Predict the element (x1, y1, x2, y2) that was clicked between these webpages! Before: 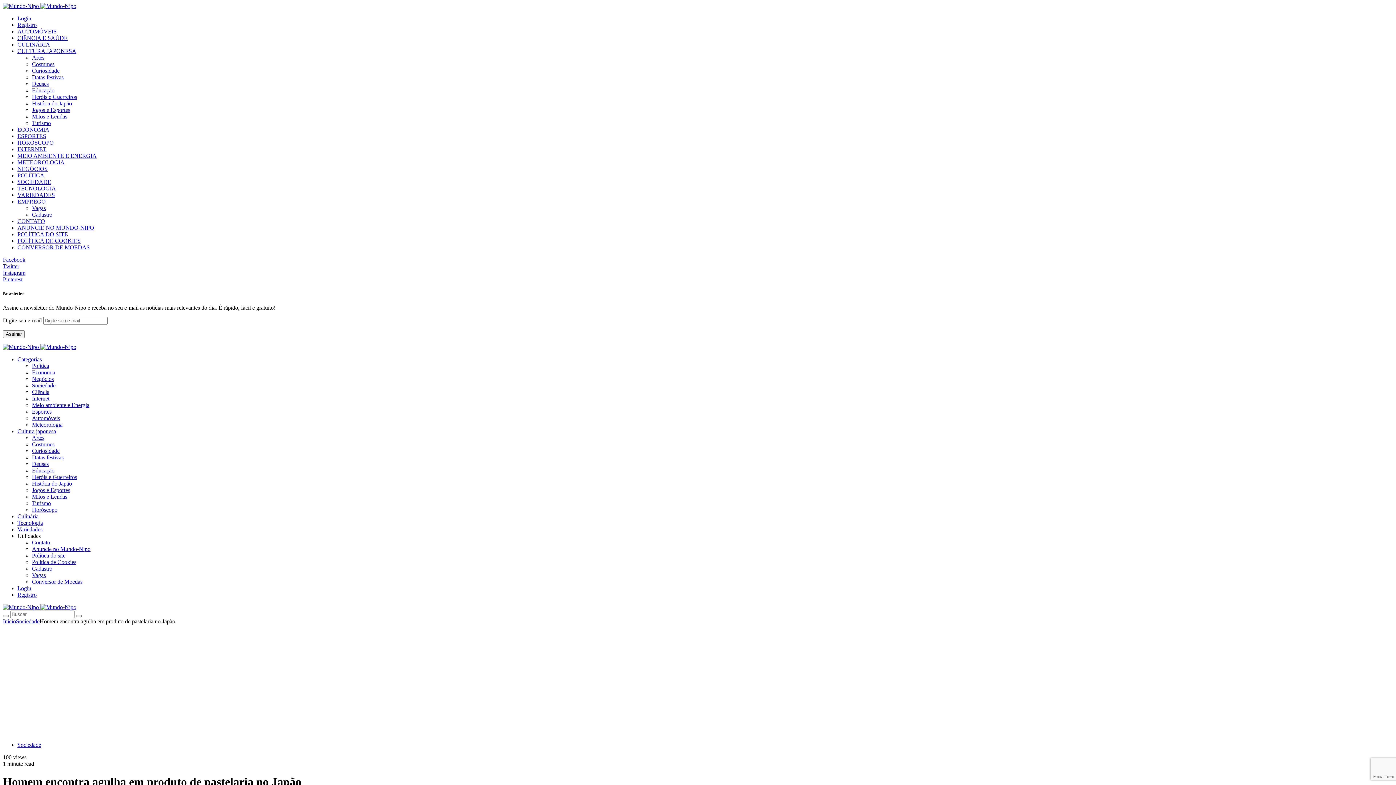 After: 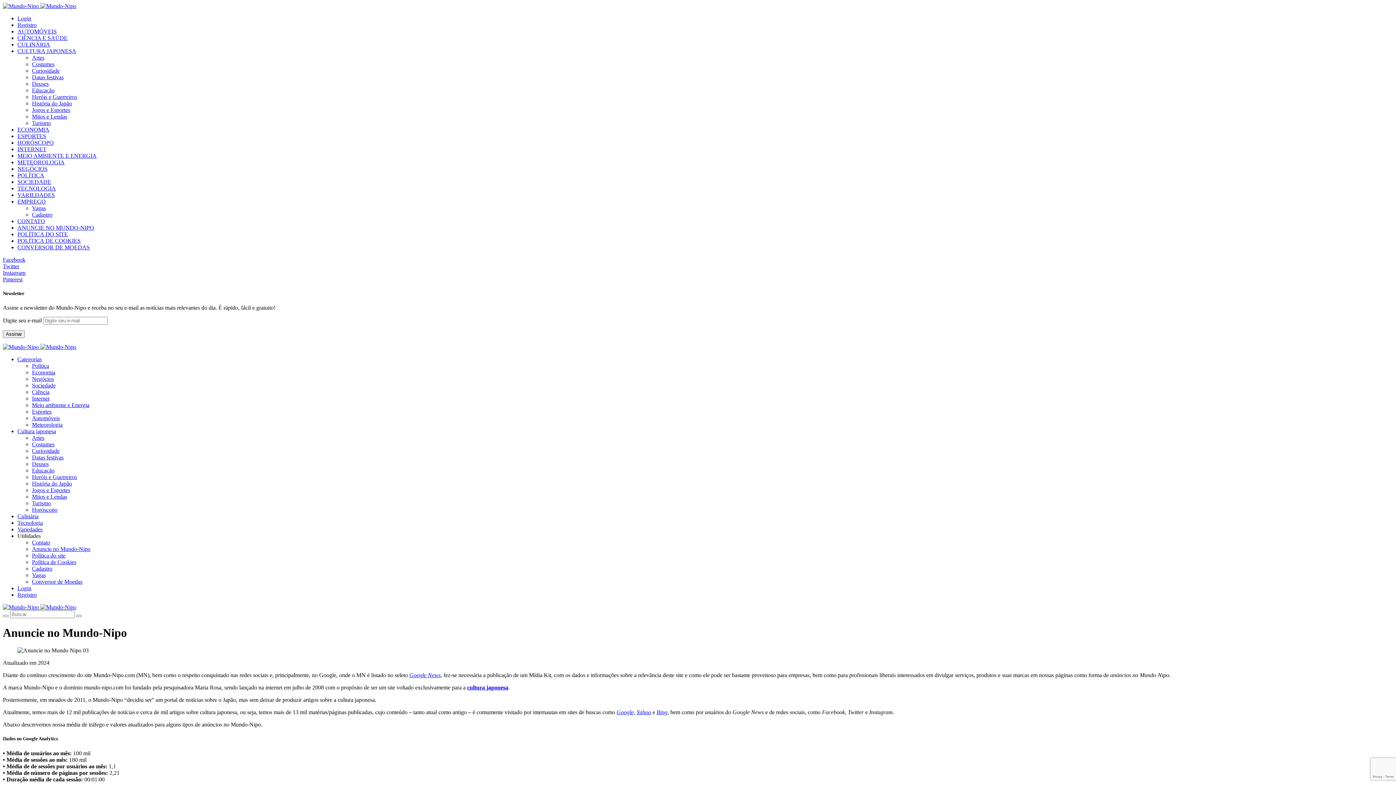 Action: label: Anuncie no Mundo-Nipo bbox: (32, 546, 90, 552)